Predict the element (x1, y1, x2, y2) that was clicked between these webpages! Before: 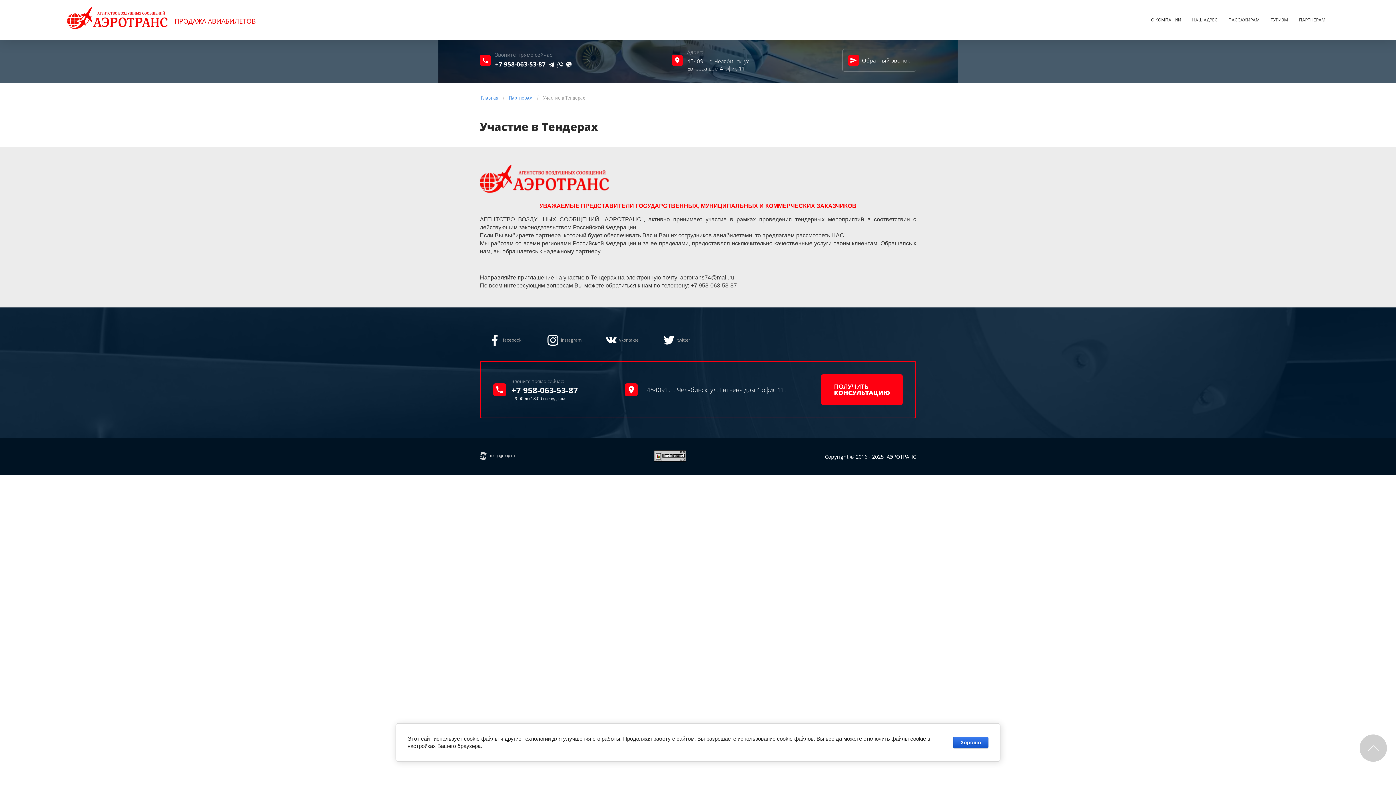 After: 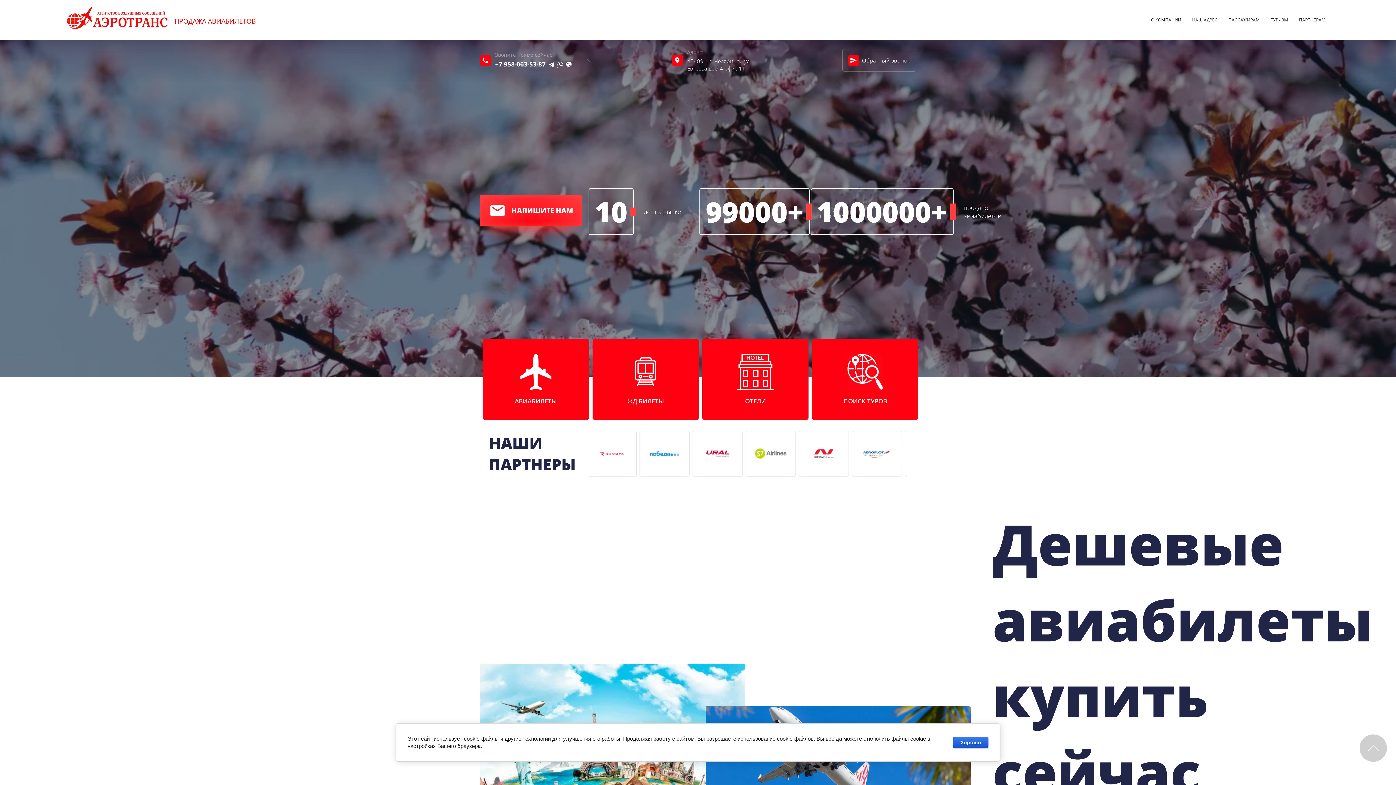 Action: bbox: (67, 7, 169, 32)